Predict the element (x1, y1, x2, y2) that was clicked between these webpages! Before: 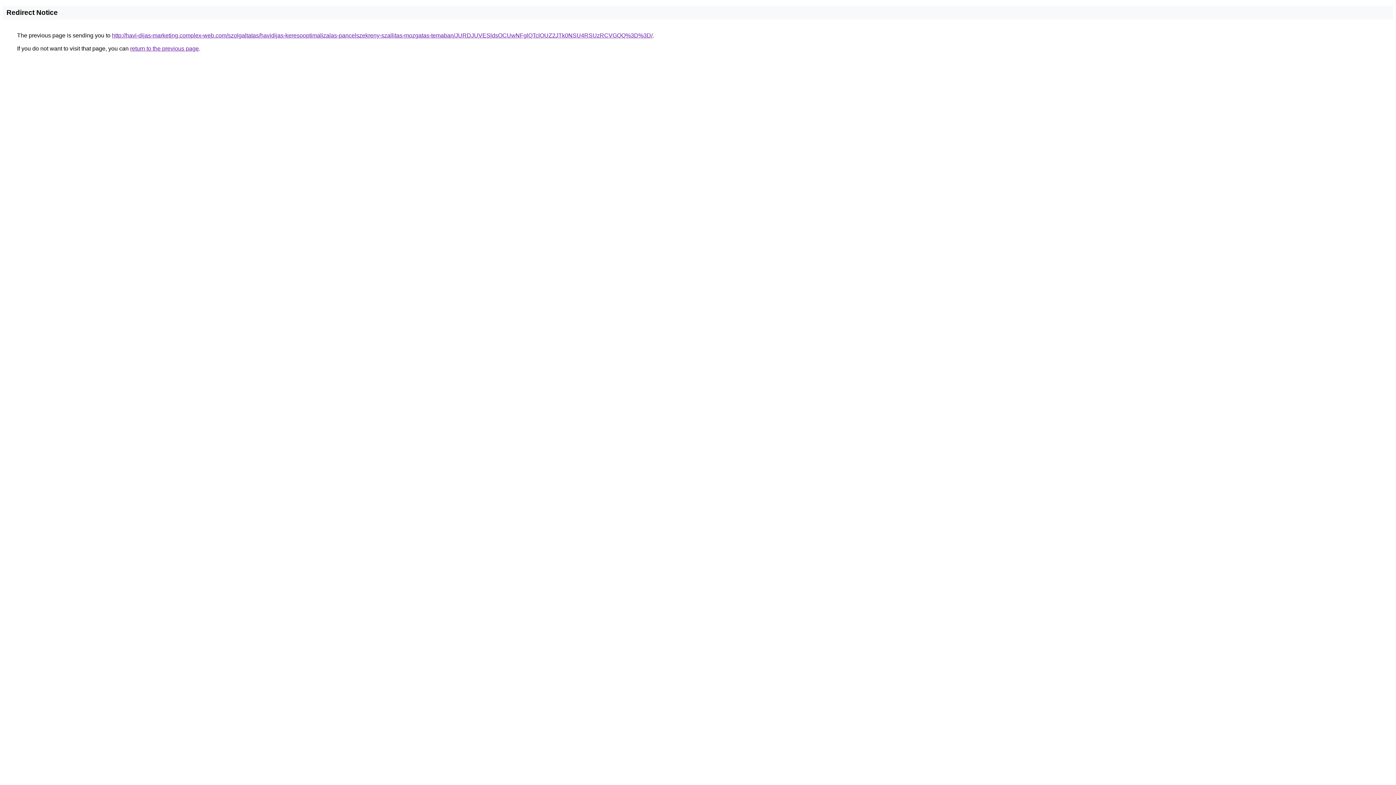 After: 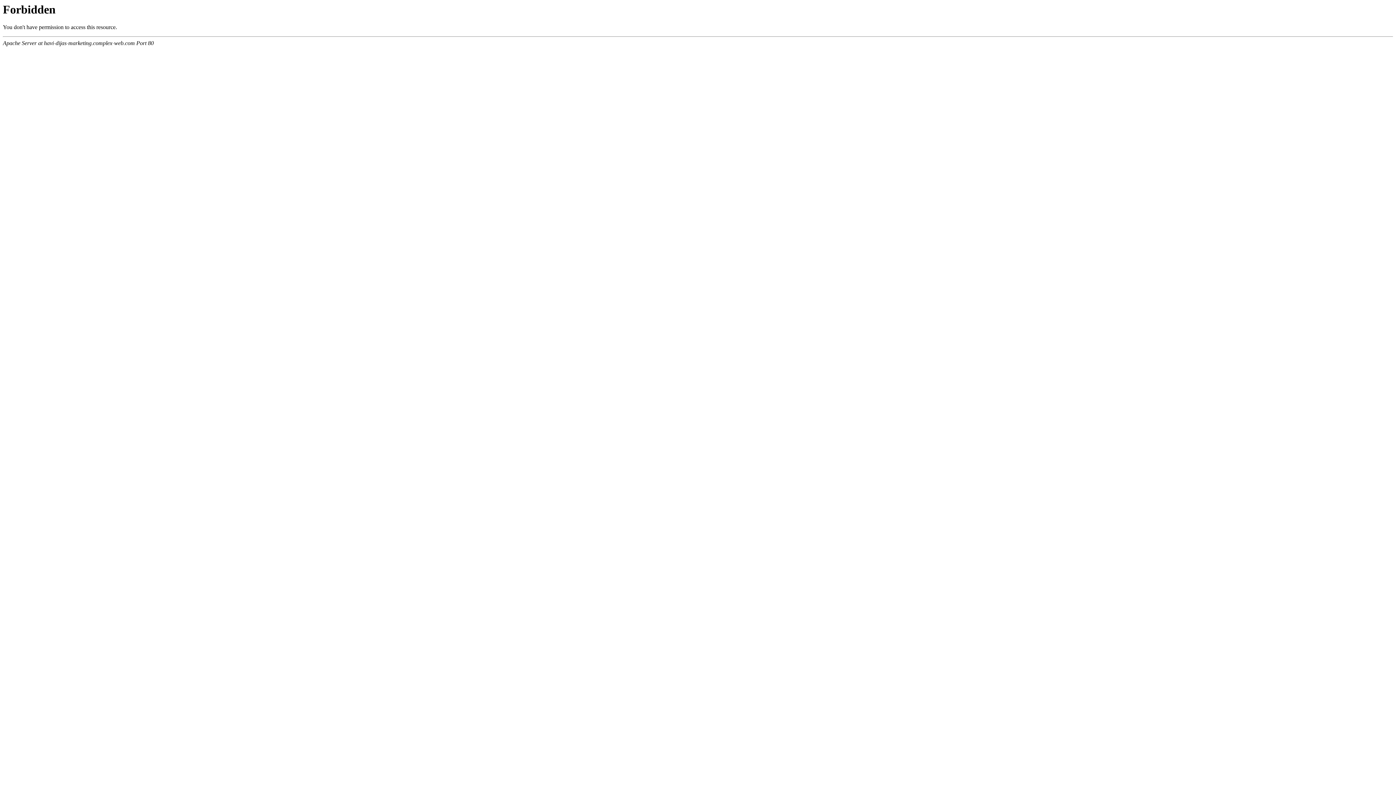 Action: label: http://havi-dijas-marketing.complex-web.com/szolgaltatas/havidijas-keresooptimalizalas-pancelszekreny-szallitas-mozgatas-temaban/JURDJUVESldsOCUwNFglQTclOUZ2JTk0NSU4RSUzRCVGQQ%3D%3D/ bbox: (112, 32, 652, 38)